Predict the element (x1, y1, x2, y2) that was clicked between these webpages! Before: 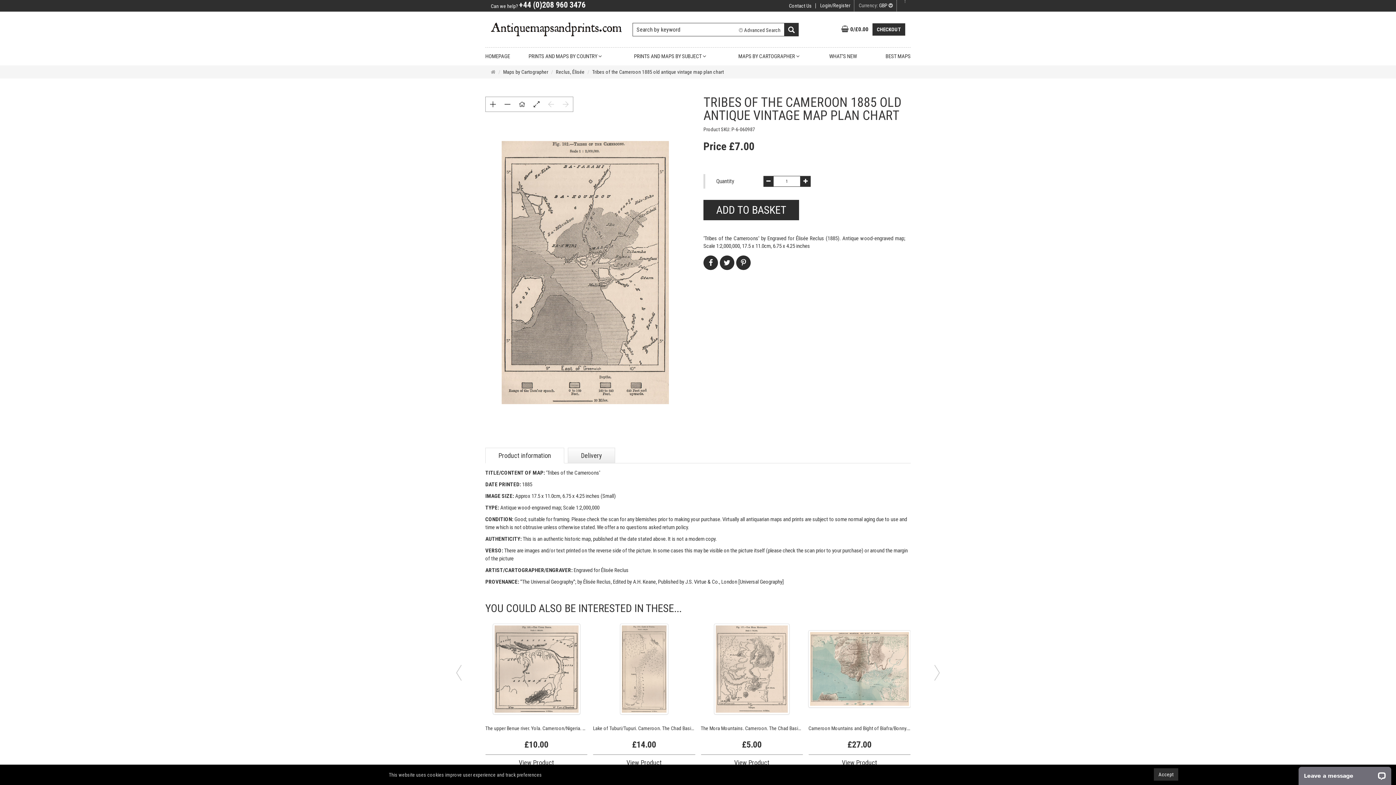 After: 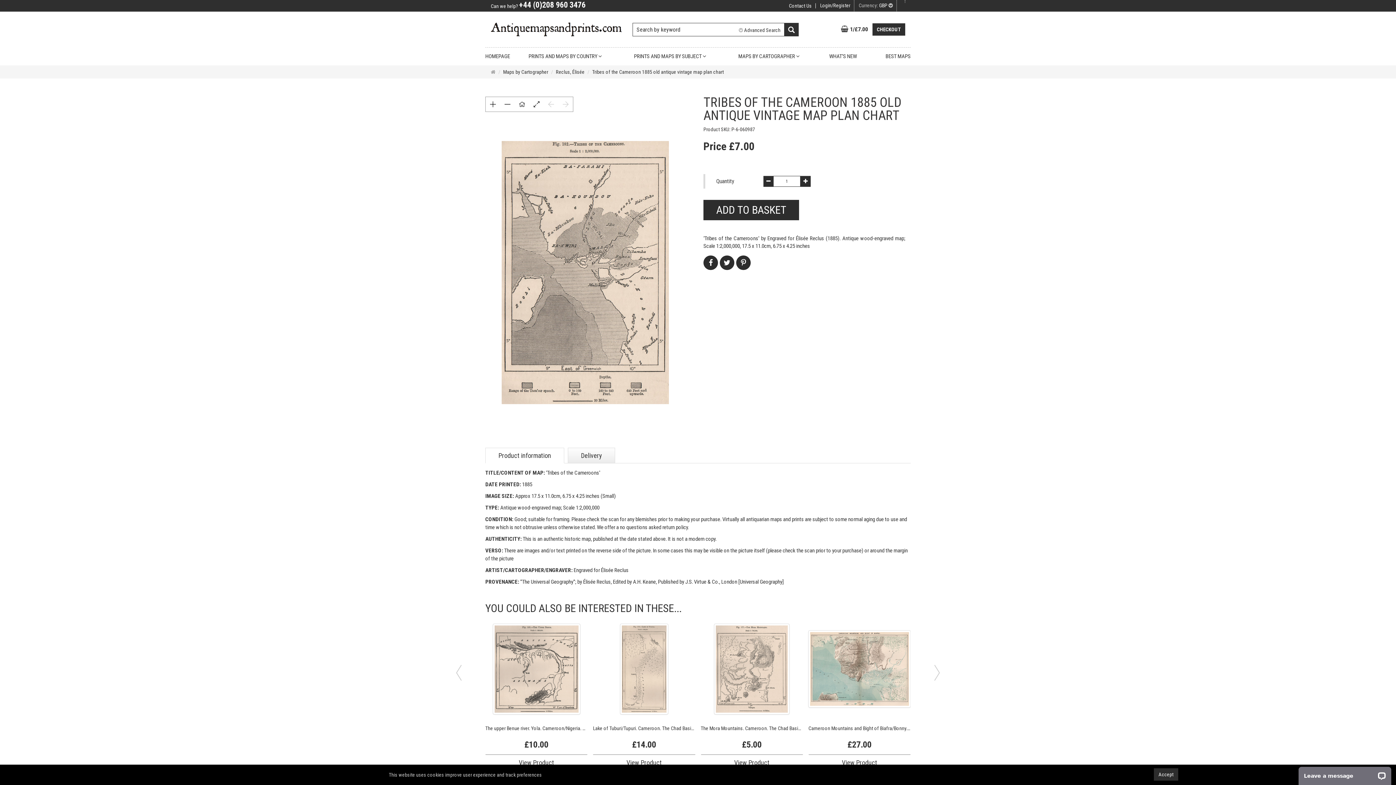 Action: label: ADD TO BASKET bbox: (703, 200, 799, 220)